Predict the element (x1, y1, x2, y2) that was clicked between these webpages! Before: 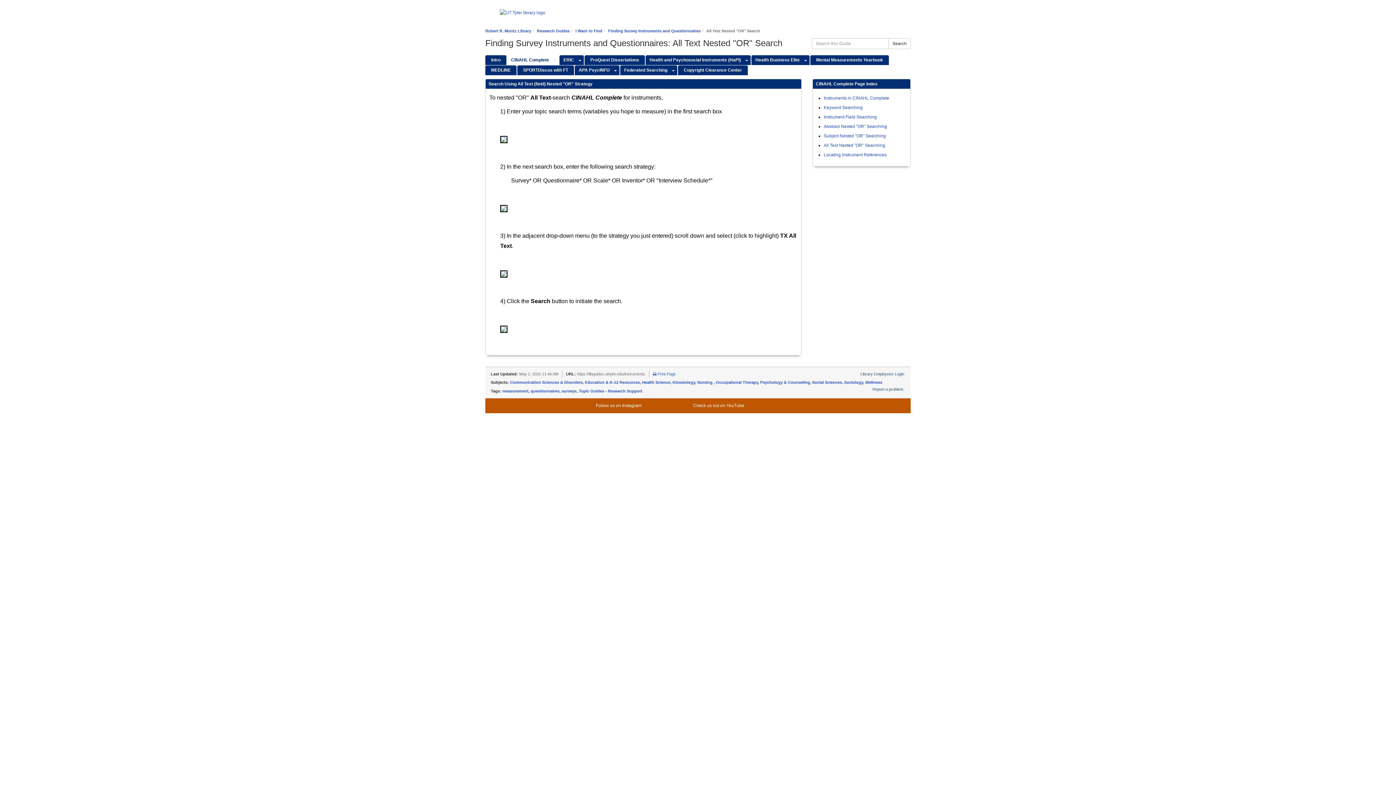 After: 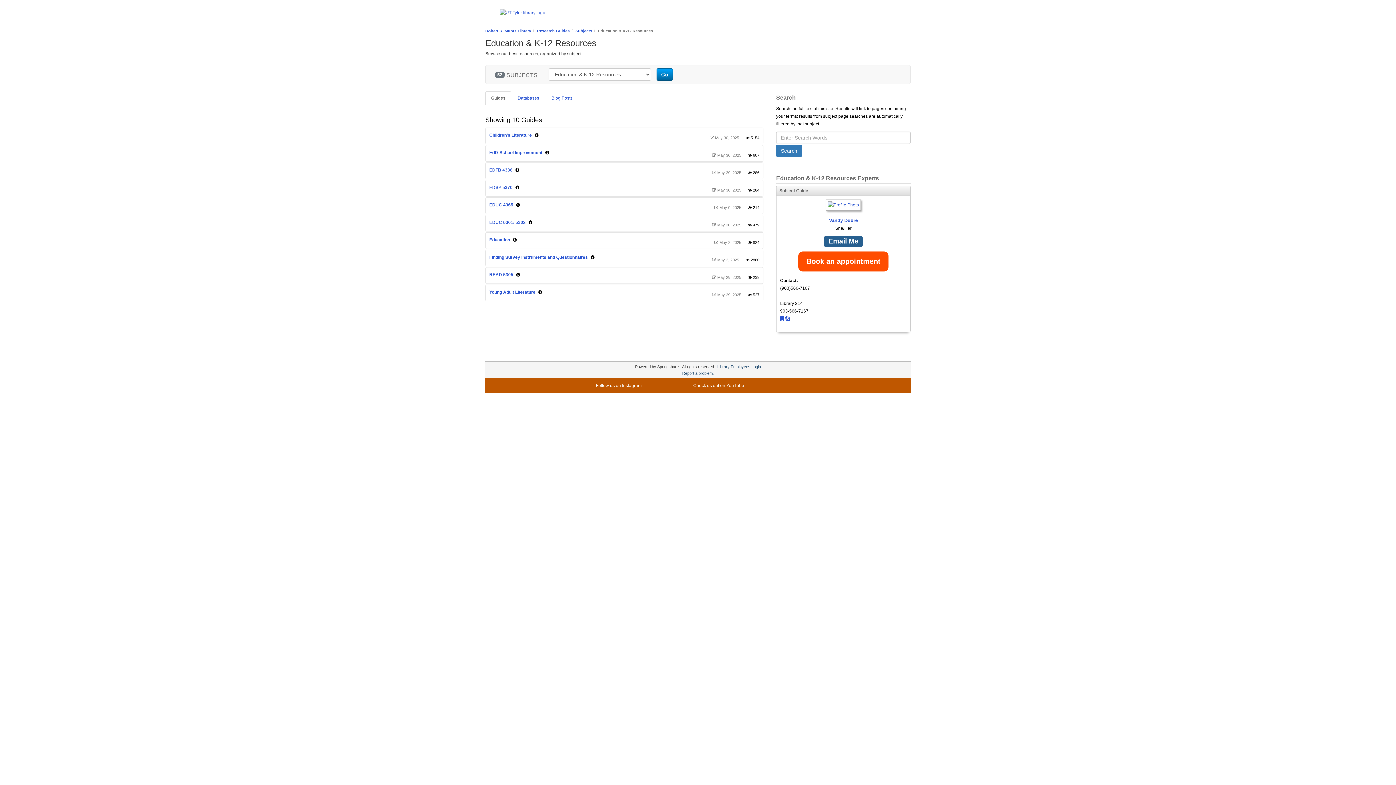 Action: bbox: (585, 380, 640, 384) label: Education & K-12 Resources